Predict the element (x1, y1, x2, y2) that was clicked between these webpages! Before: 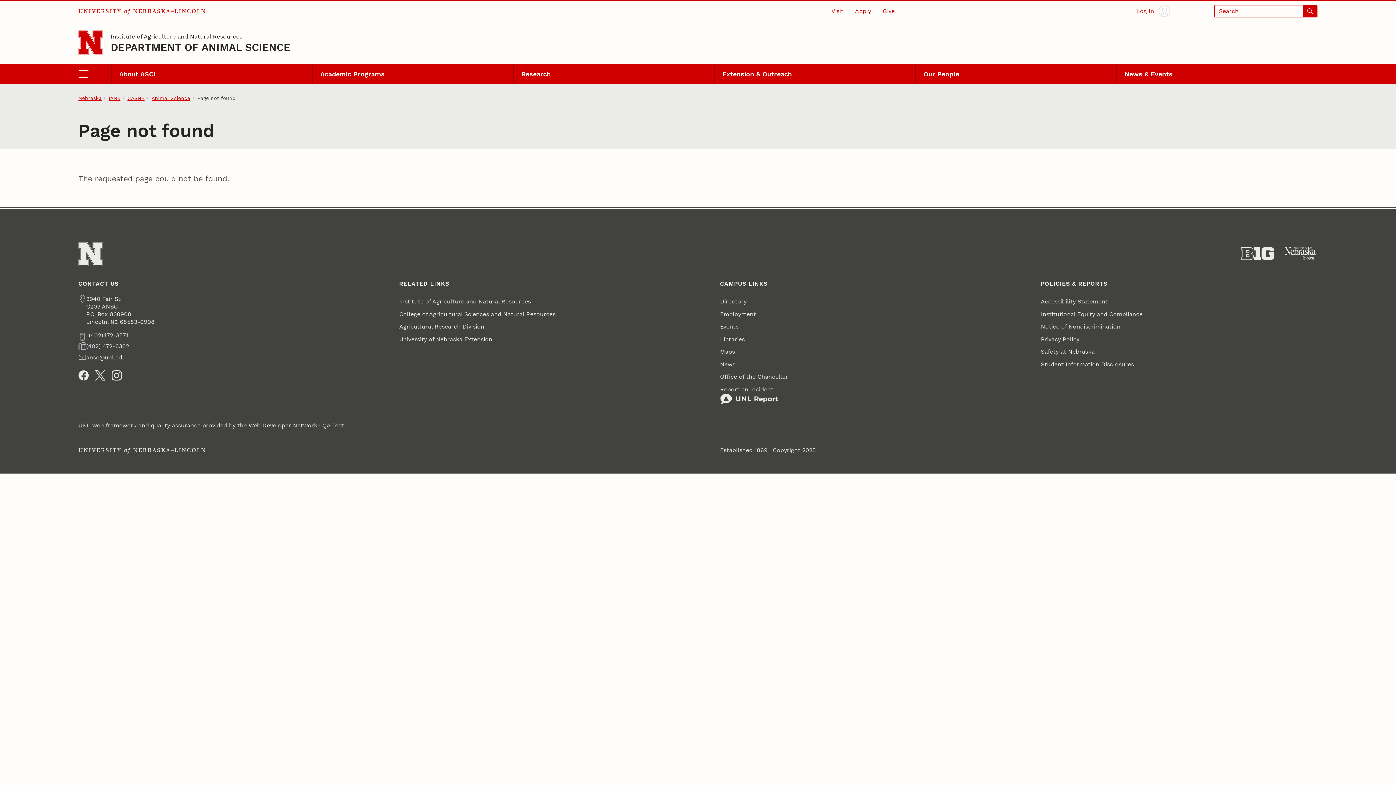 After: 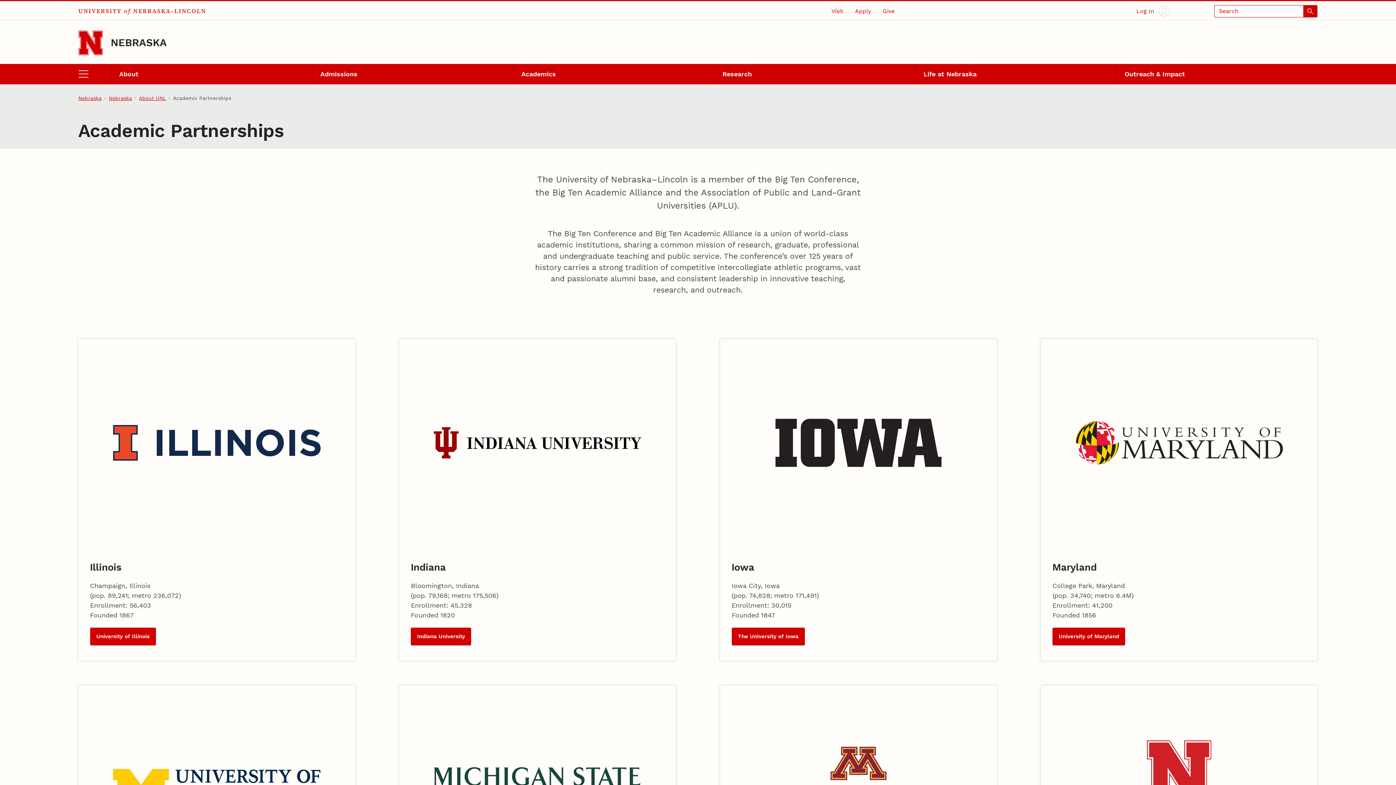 Action: bbox: (1241, 247, 1274, 260) label: About the Big Ten Conference